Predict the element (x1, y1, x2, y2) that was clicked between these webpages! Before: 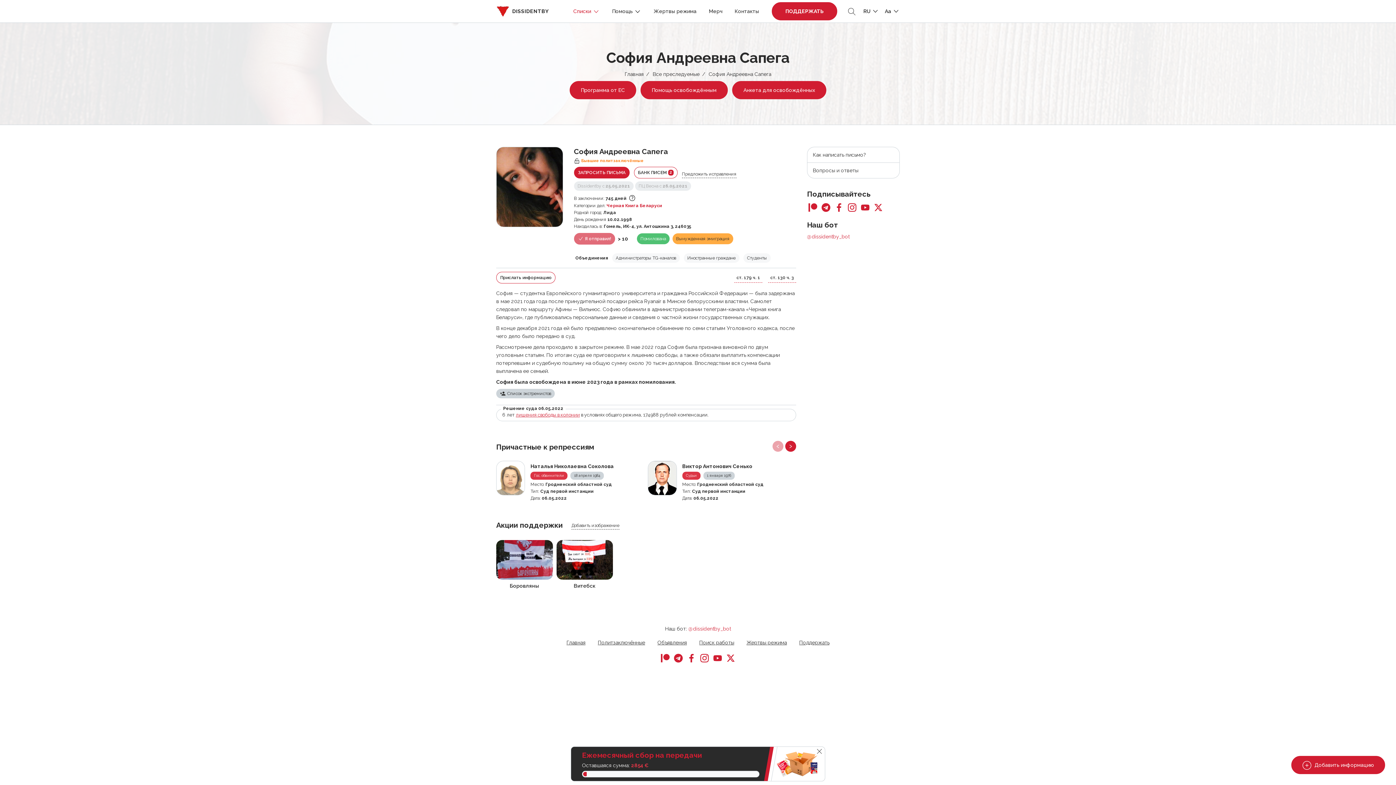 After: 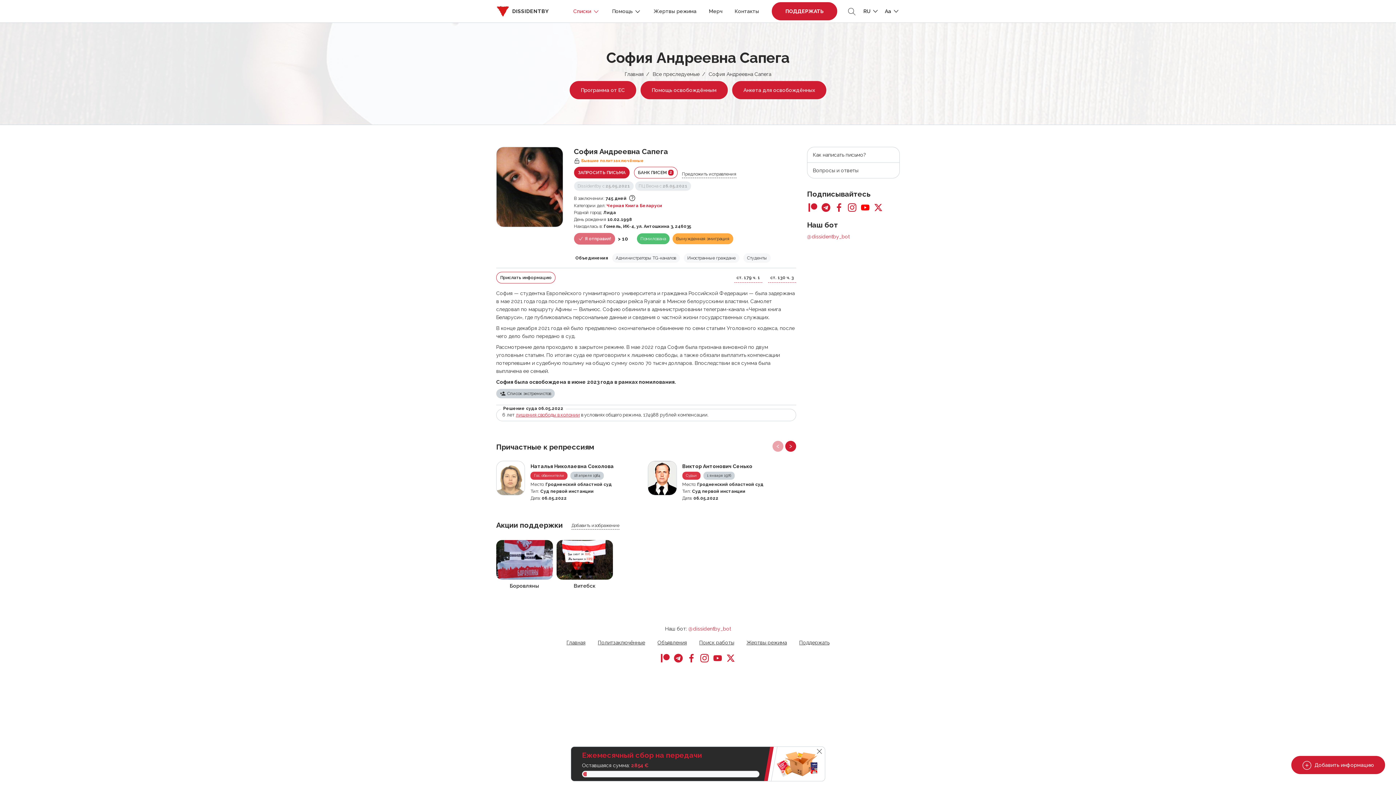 Action: bbox: (859, 201, 871, 211)